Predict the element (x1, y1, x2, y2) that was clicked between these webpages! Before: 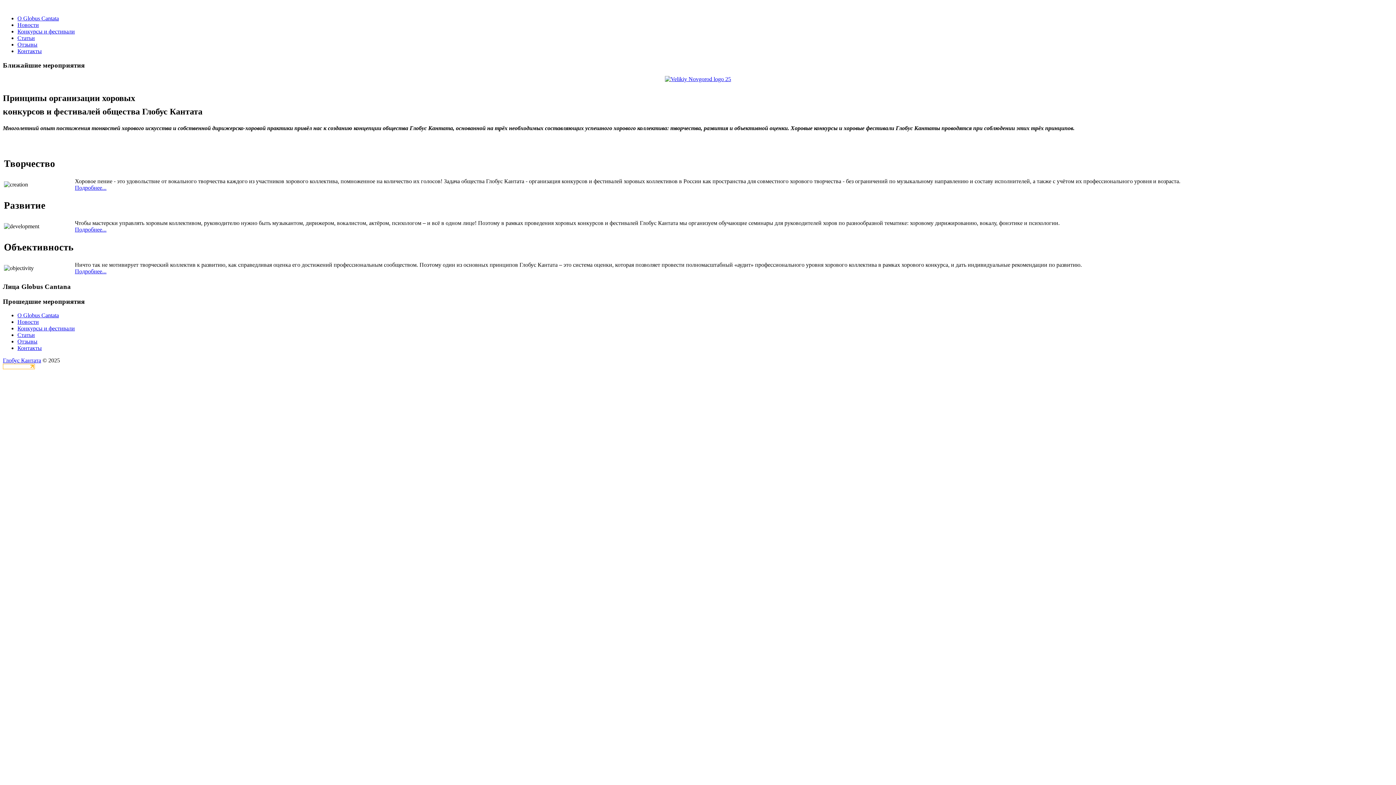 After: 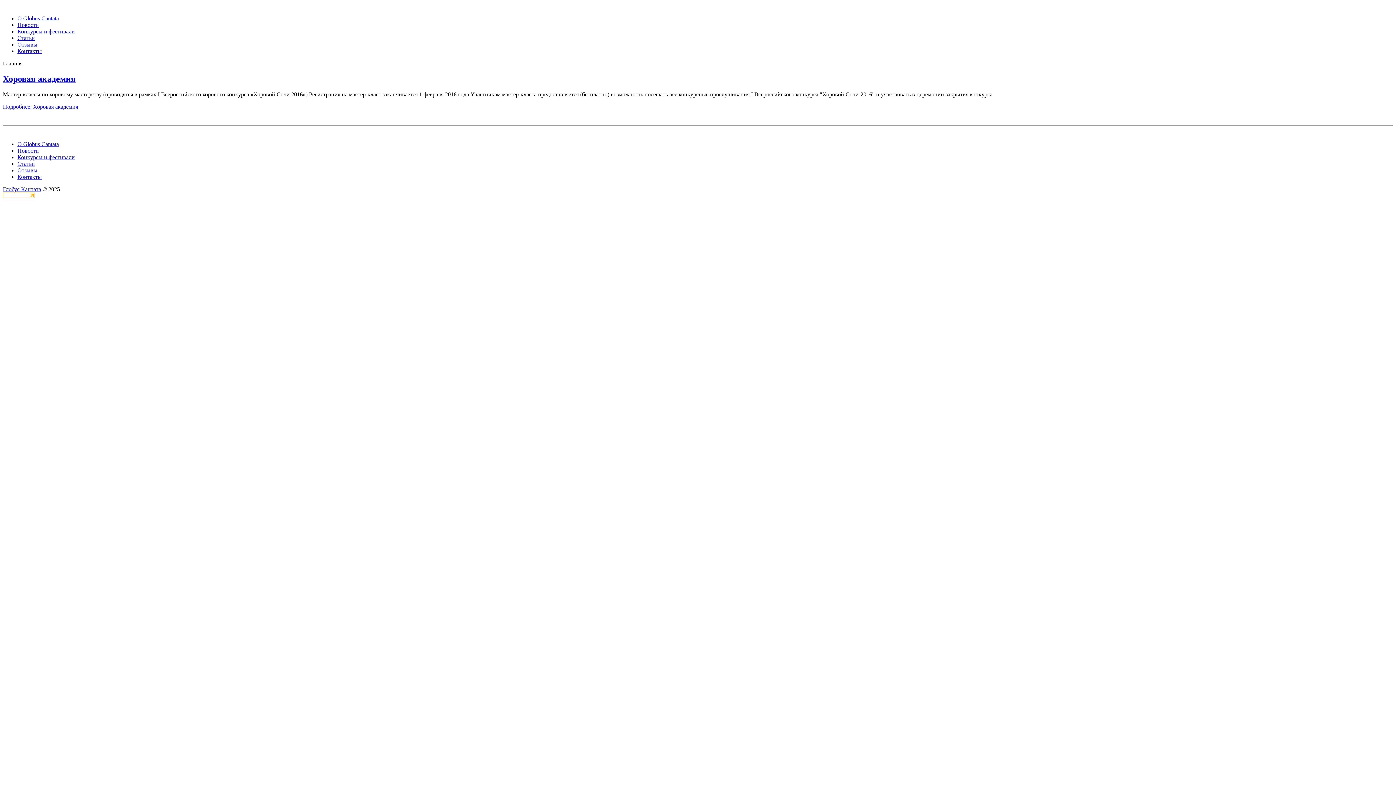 Action: bbox: (17, 332, 34, 338) label: Статьи